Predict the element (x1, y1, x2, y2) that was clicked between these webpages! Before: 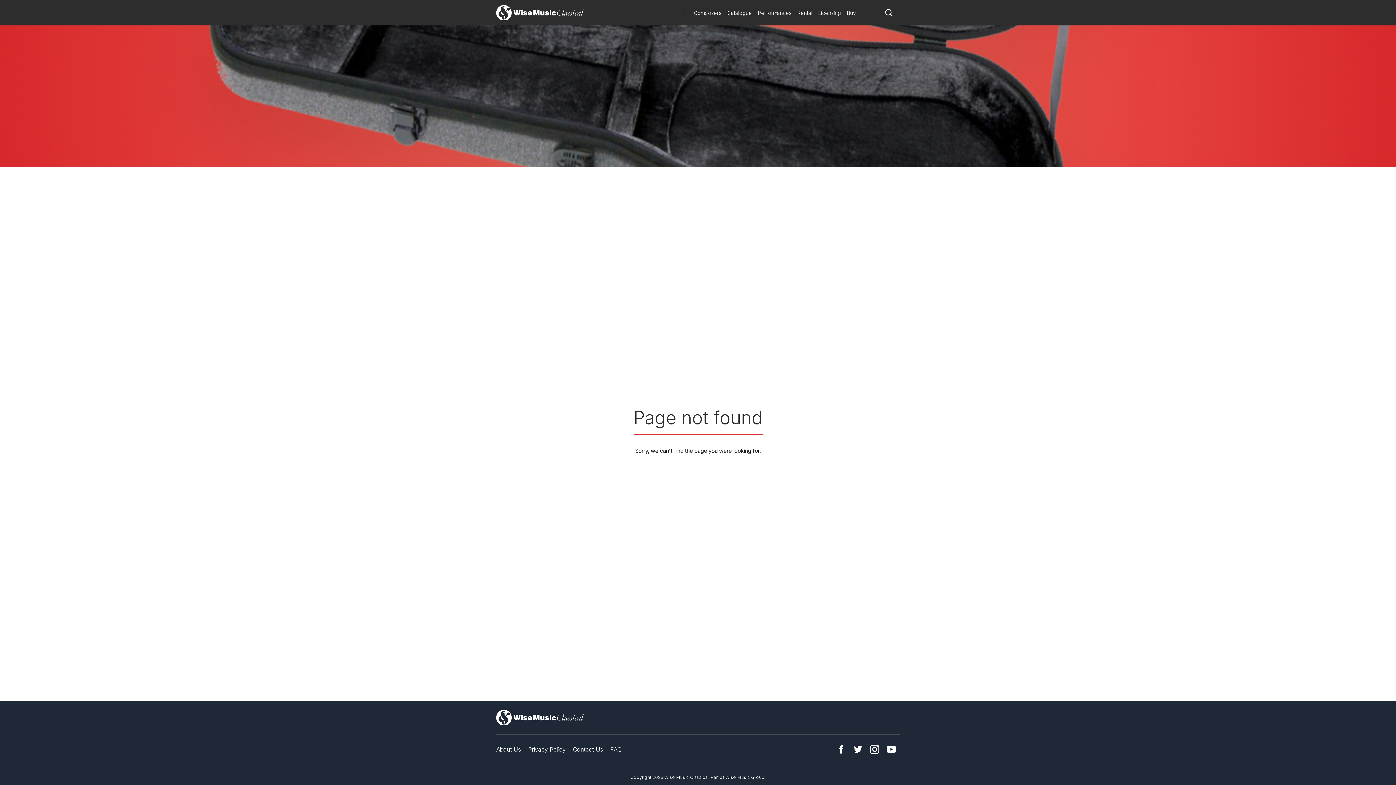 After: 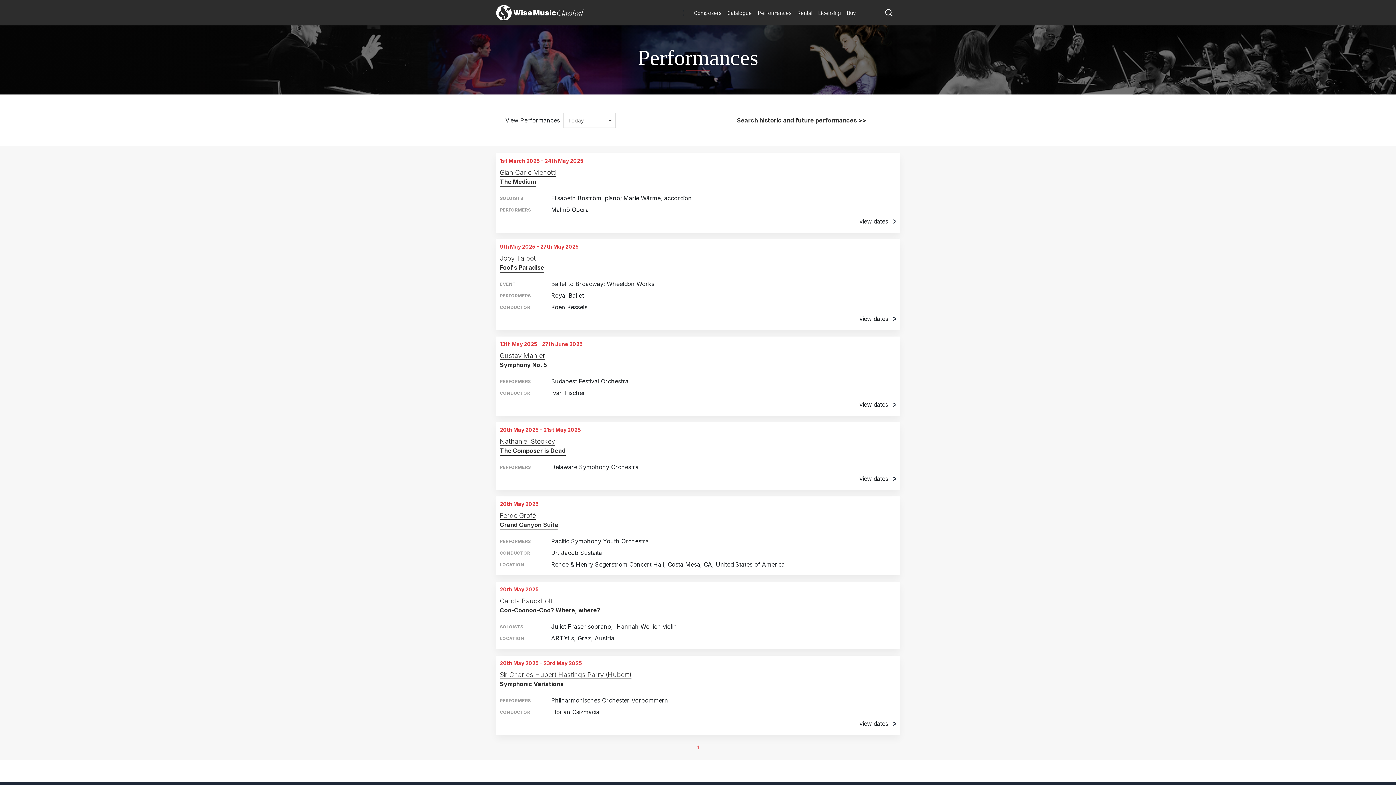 Action: bbox: (755, 6, 794, 18) label: Performances